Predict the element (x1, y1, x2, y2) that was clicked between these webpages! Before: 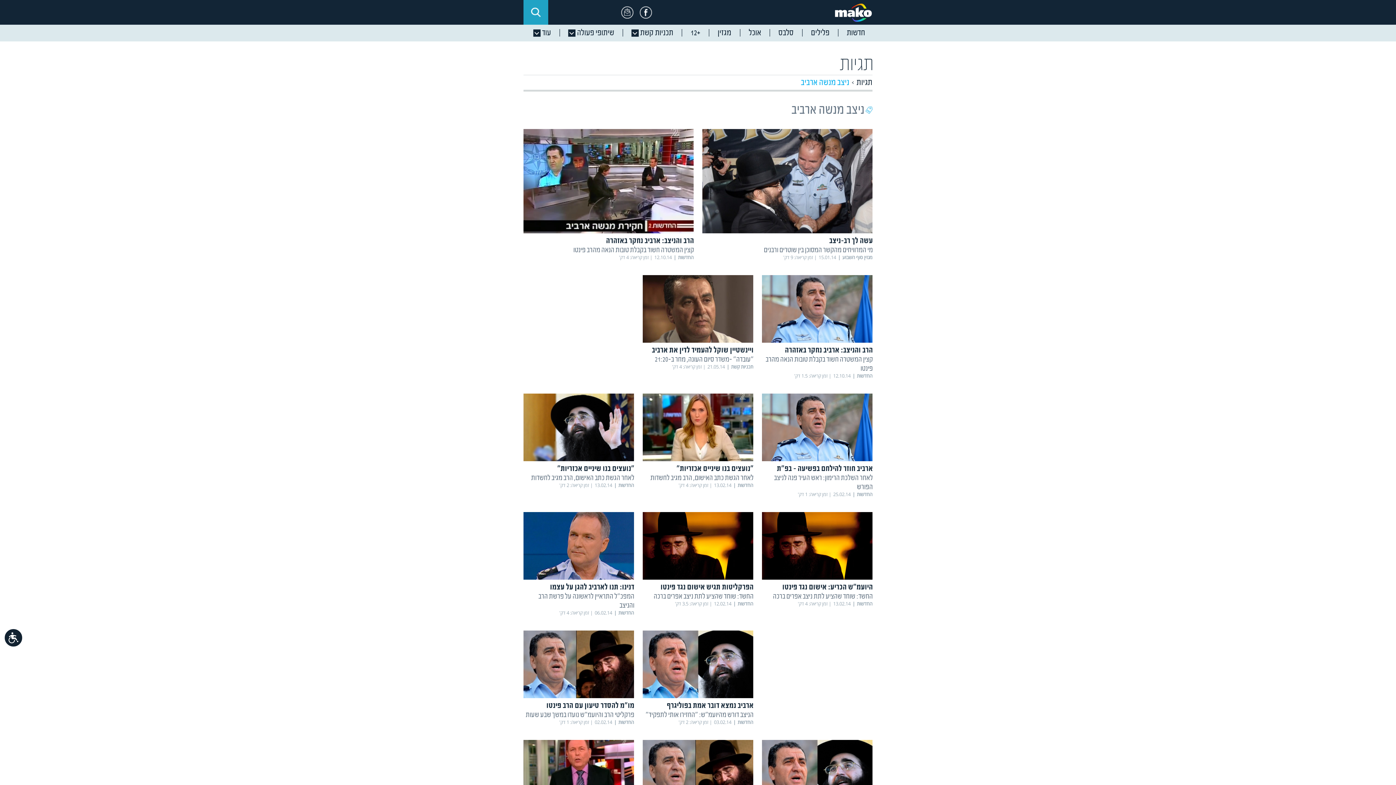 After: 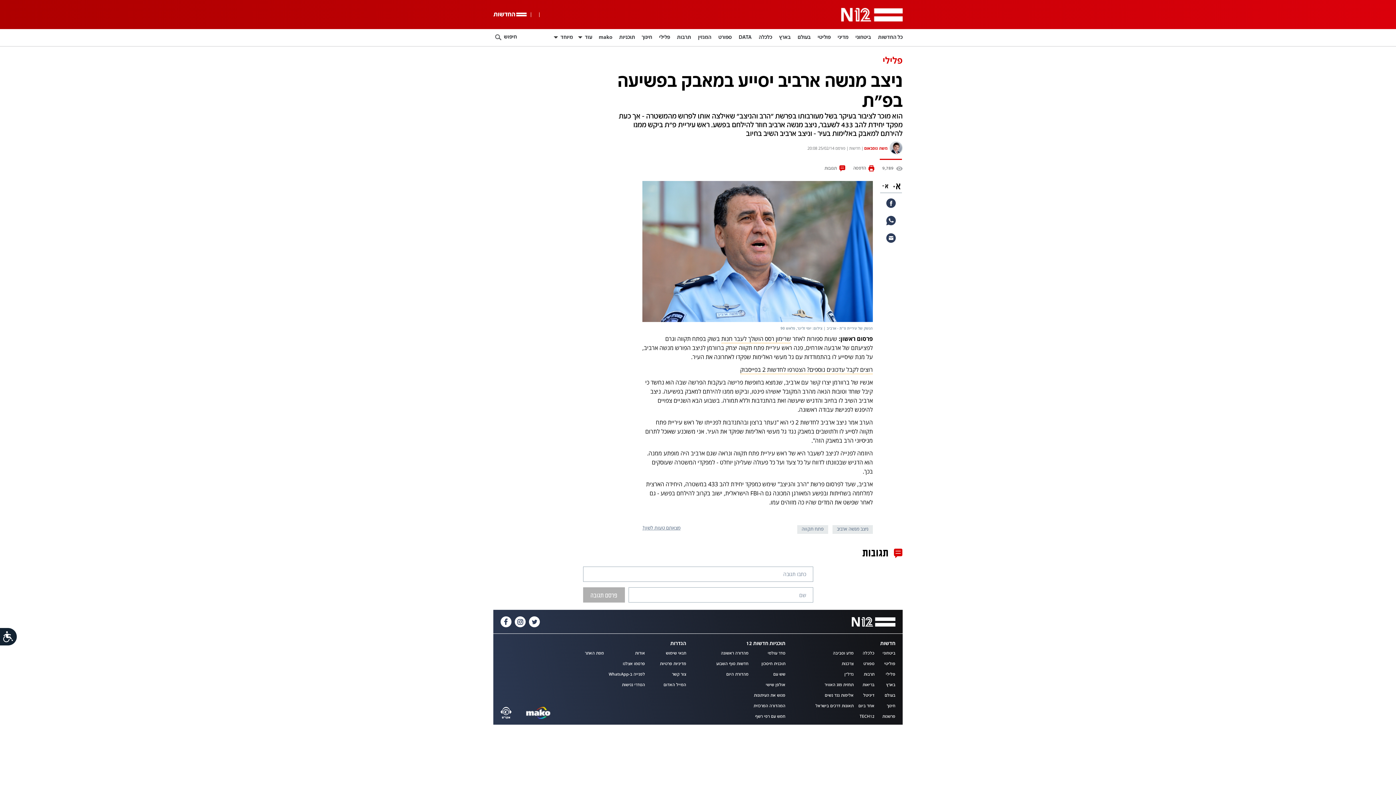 Action: bbox: (762, 393, 872, 461)